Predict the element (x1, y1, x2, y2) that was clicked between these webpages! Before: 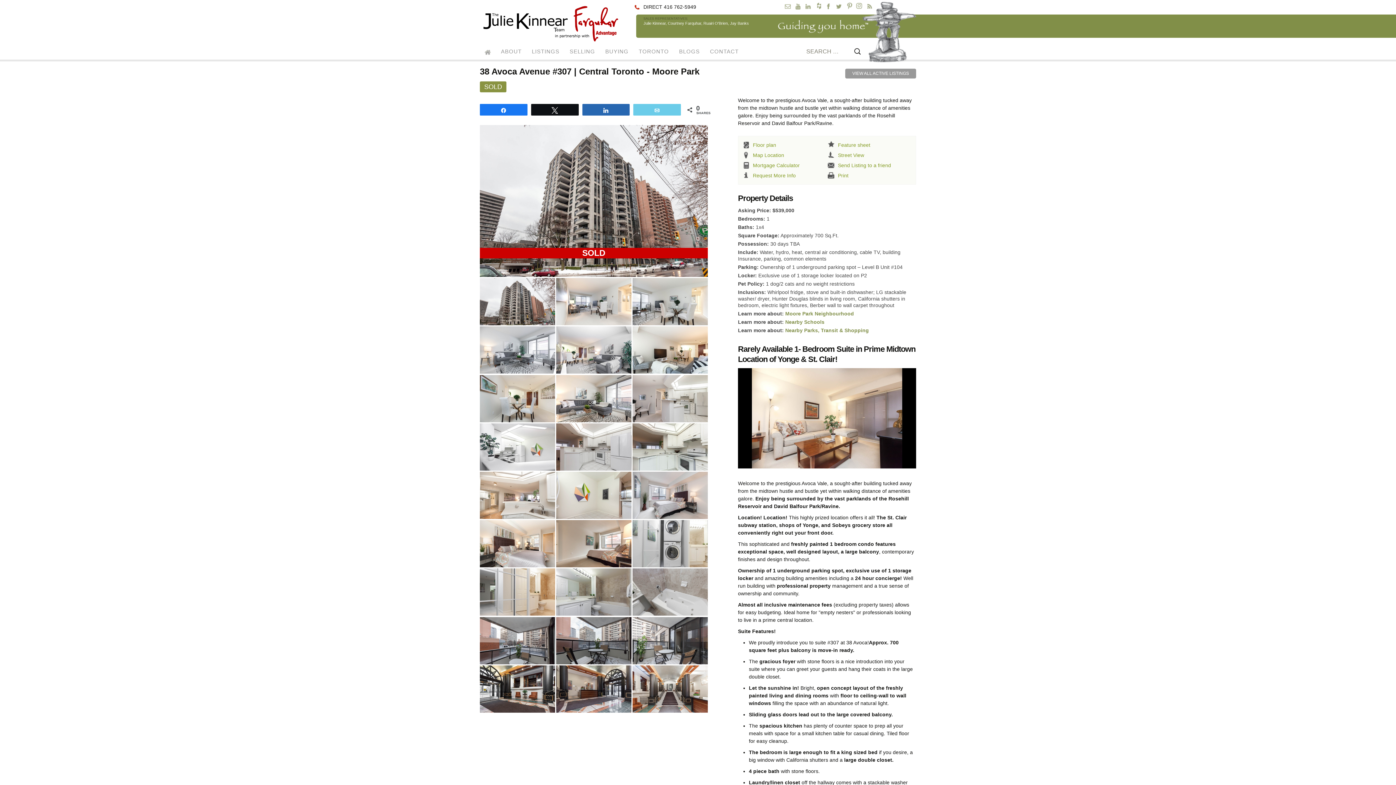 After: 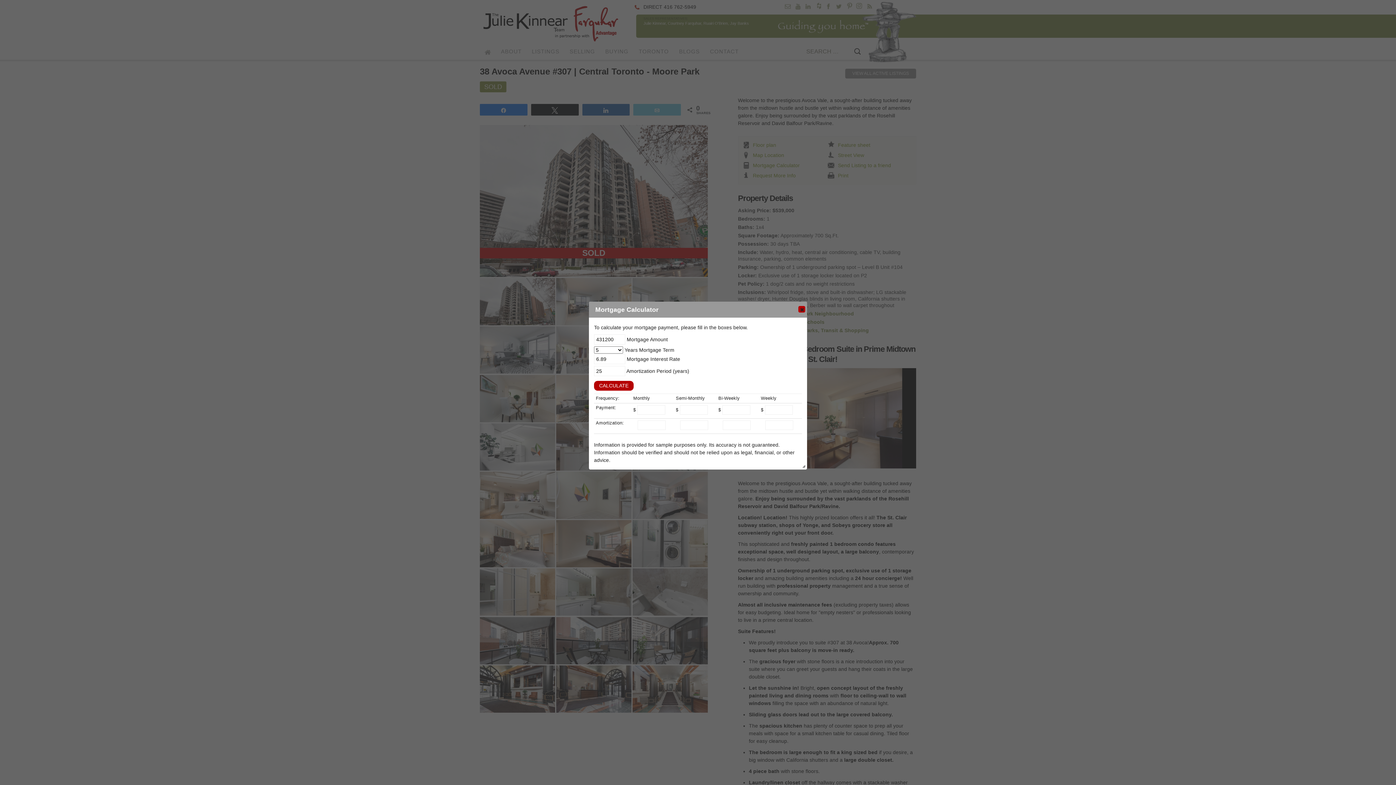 Action: bbox: (742, 161, 825, 169) label: Mortgage Calculator